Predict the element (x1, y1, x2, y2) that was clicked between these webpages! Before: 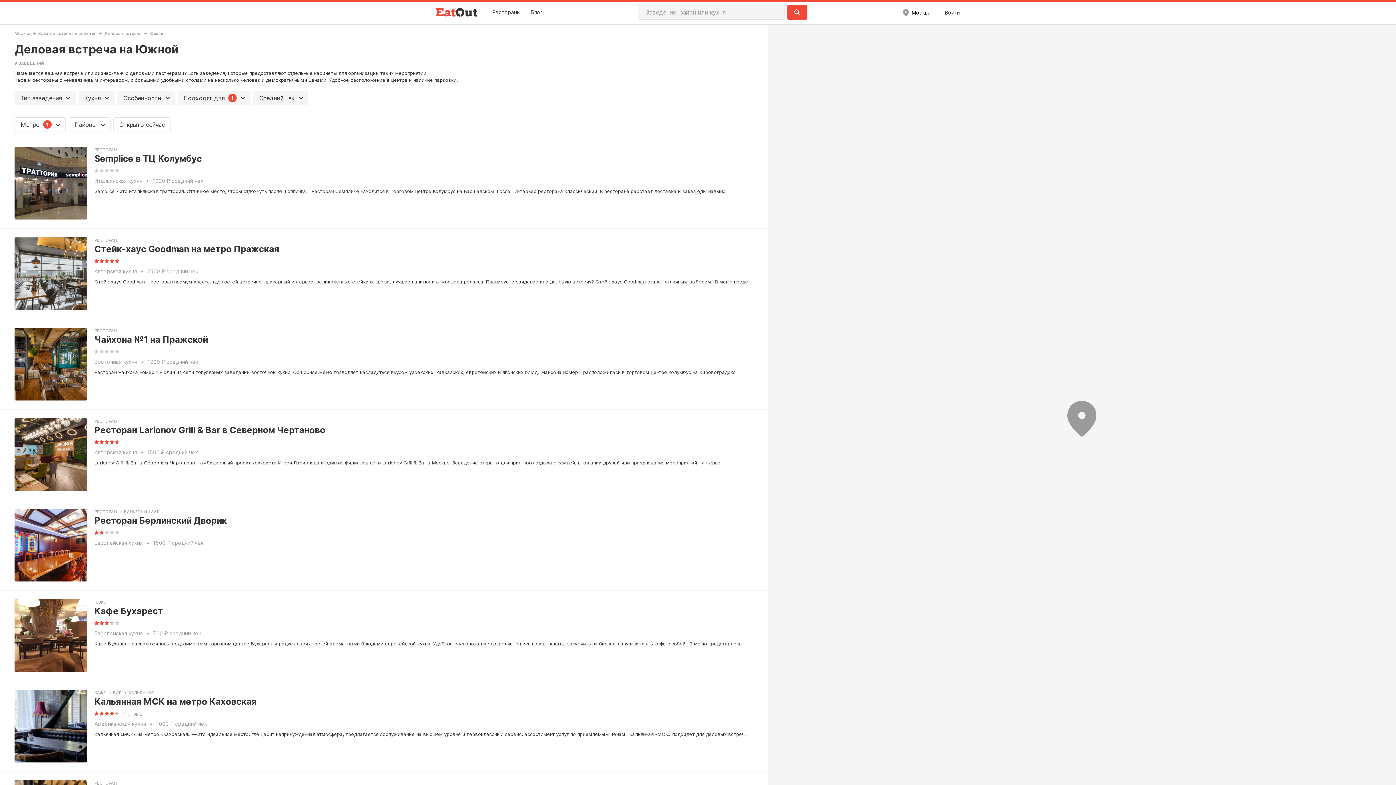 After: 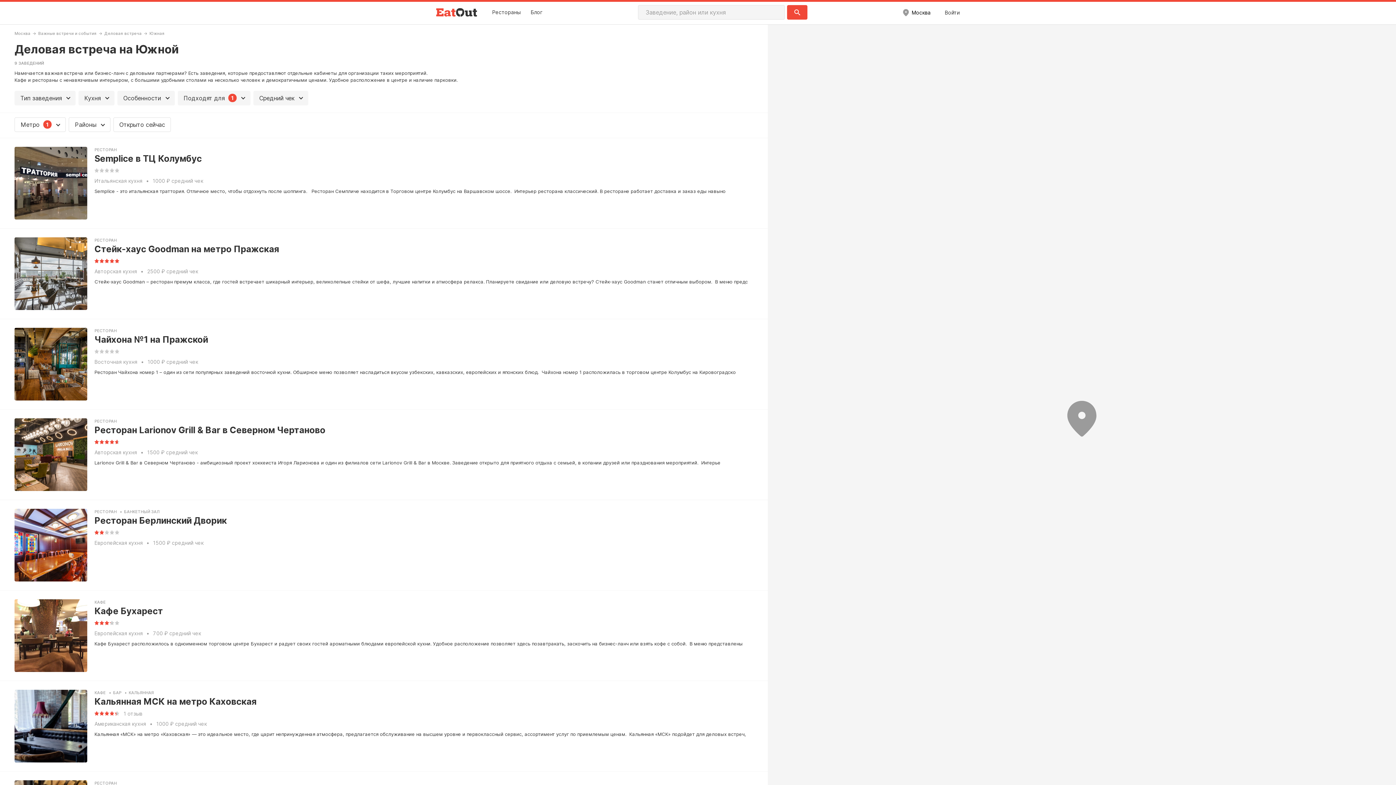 Action: bbox: (14, 146, 87, 219)